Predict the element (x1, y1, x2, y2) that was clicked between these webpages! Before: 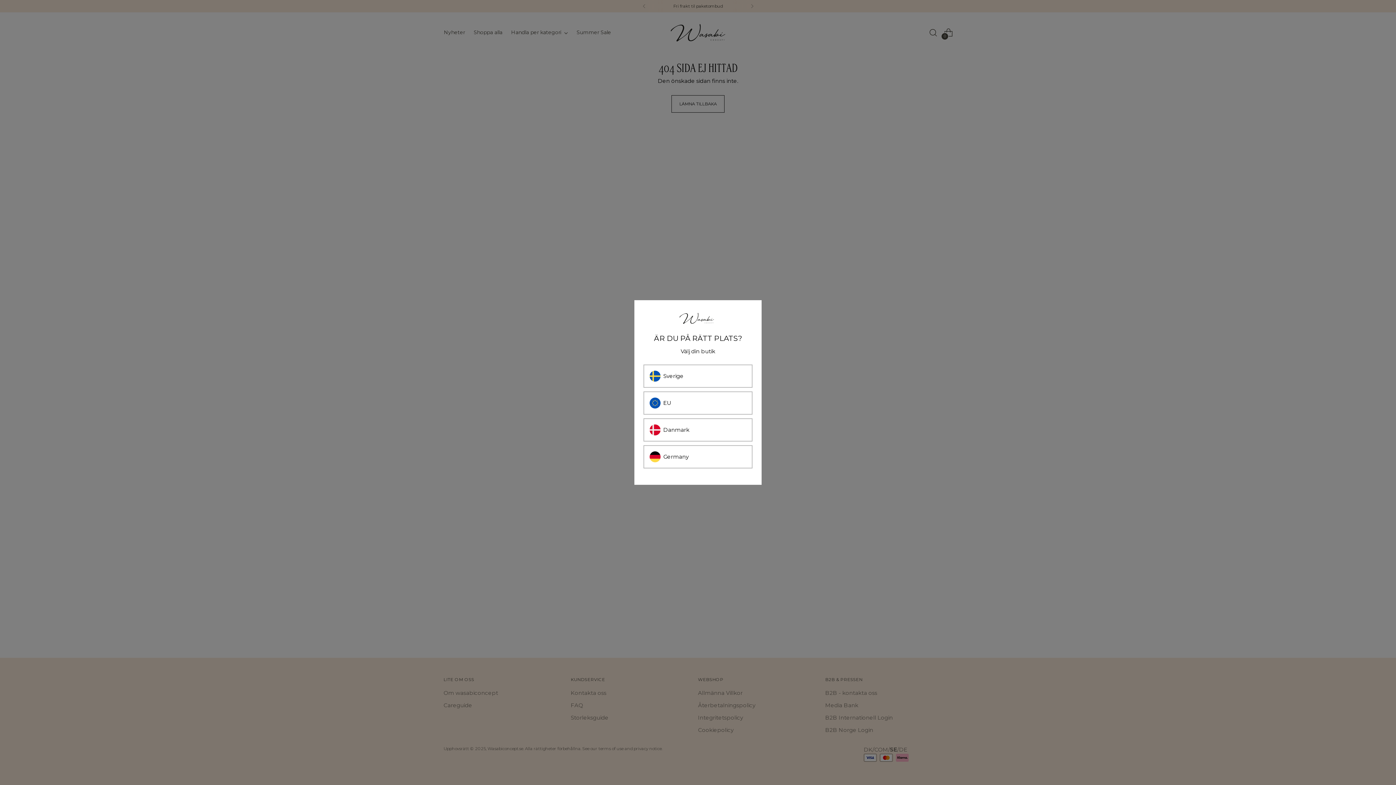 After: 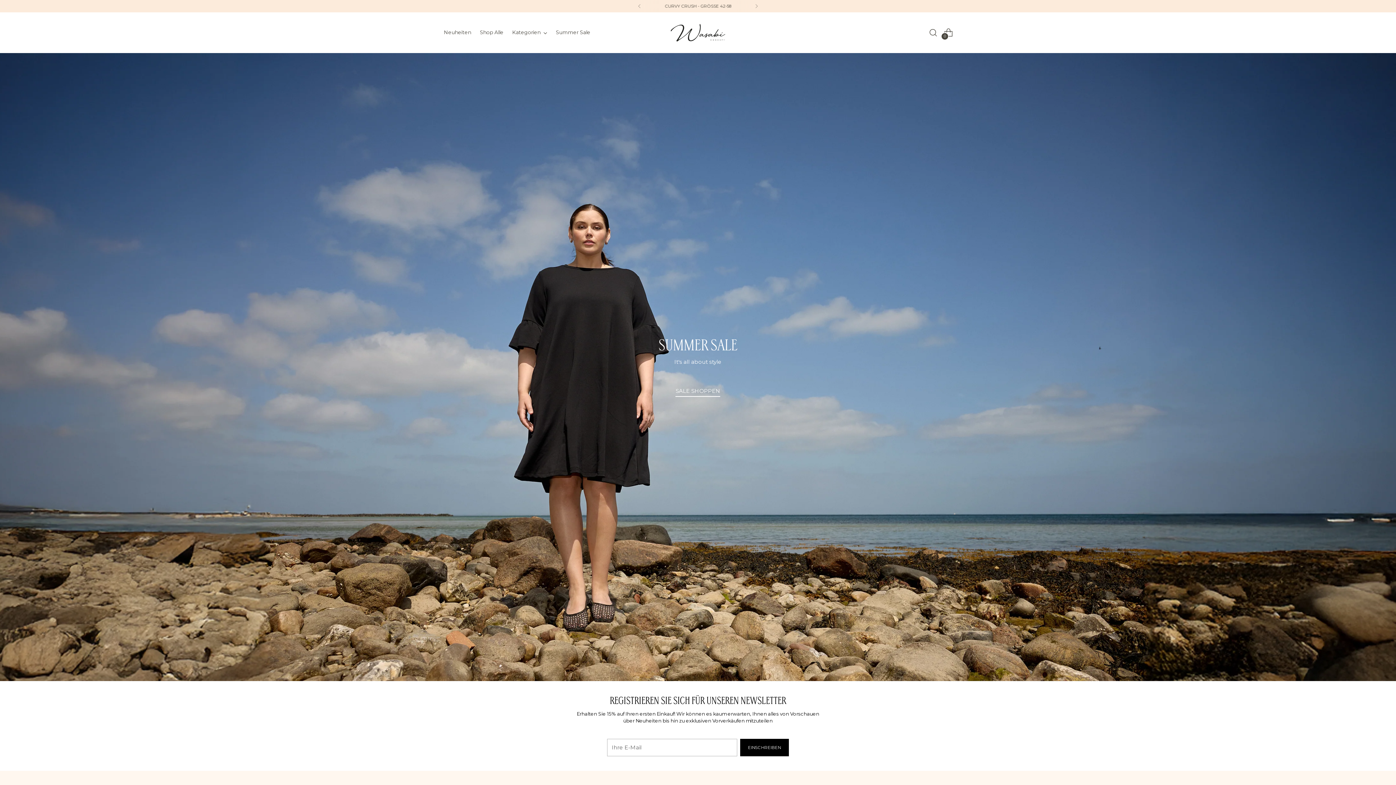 Action: bbox: (643, 445, 752, 468) label: Germany